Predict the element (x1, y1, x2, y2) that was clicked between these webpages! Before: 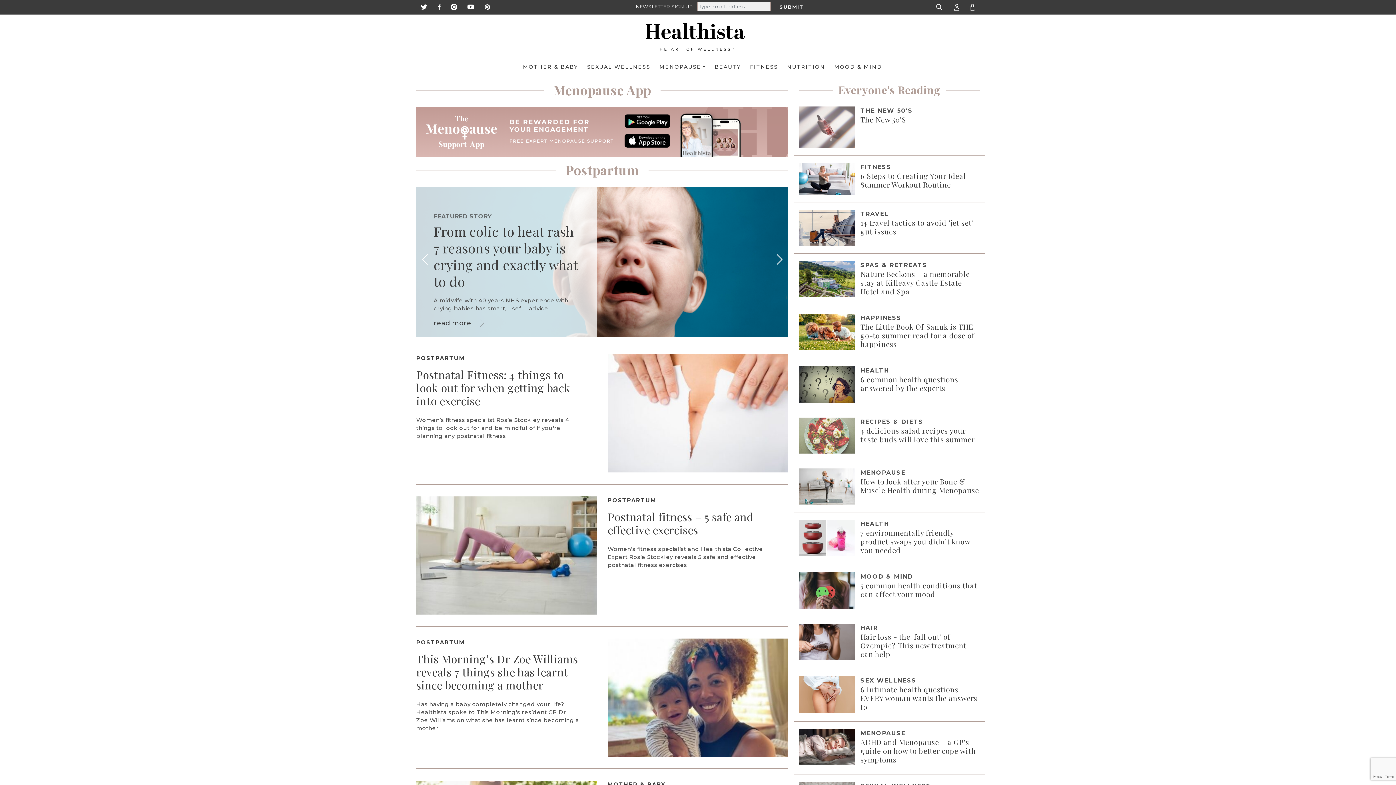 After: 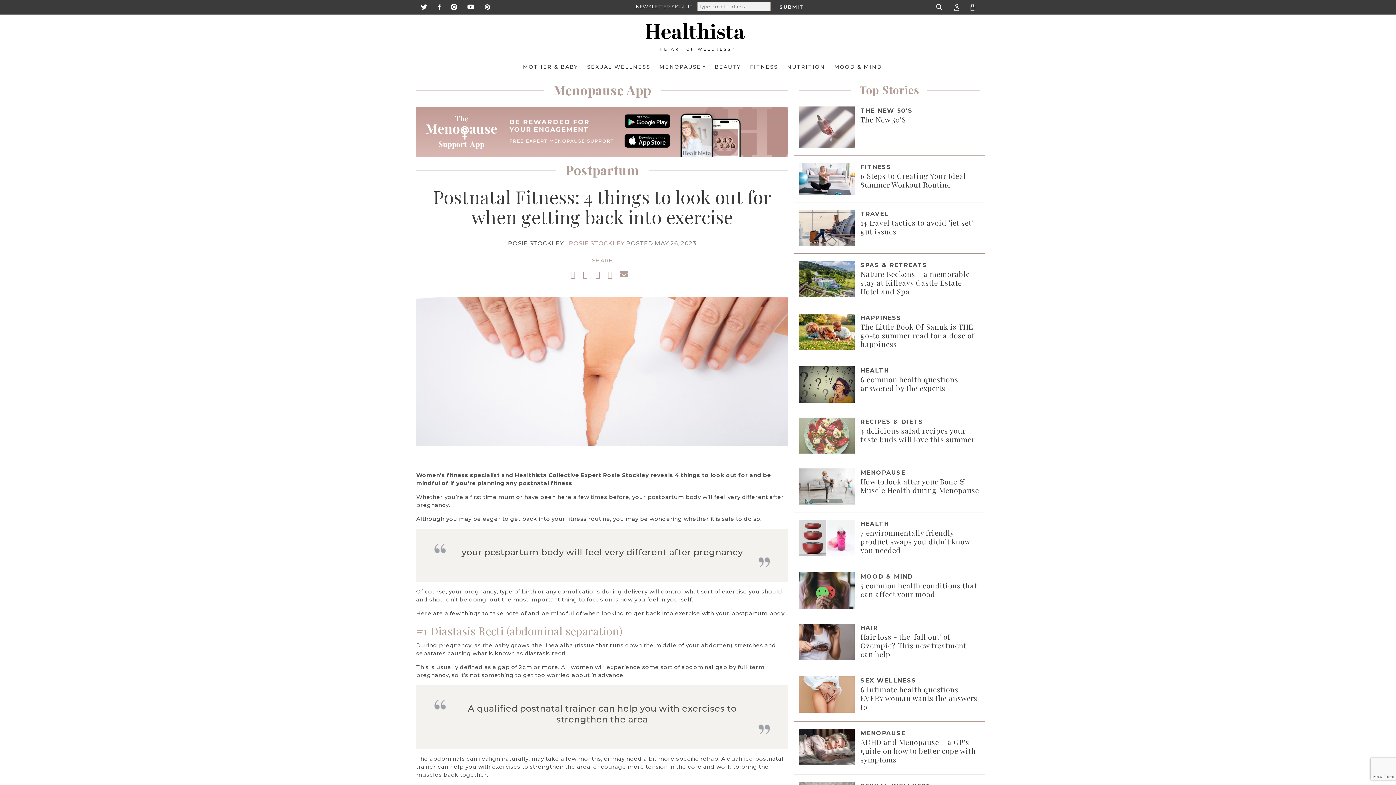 Action: bbox: (416, 368, 579, 407) label: Postnatal Fitness: 4 things to look out for when getting back into exercise